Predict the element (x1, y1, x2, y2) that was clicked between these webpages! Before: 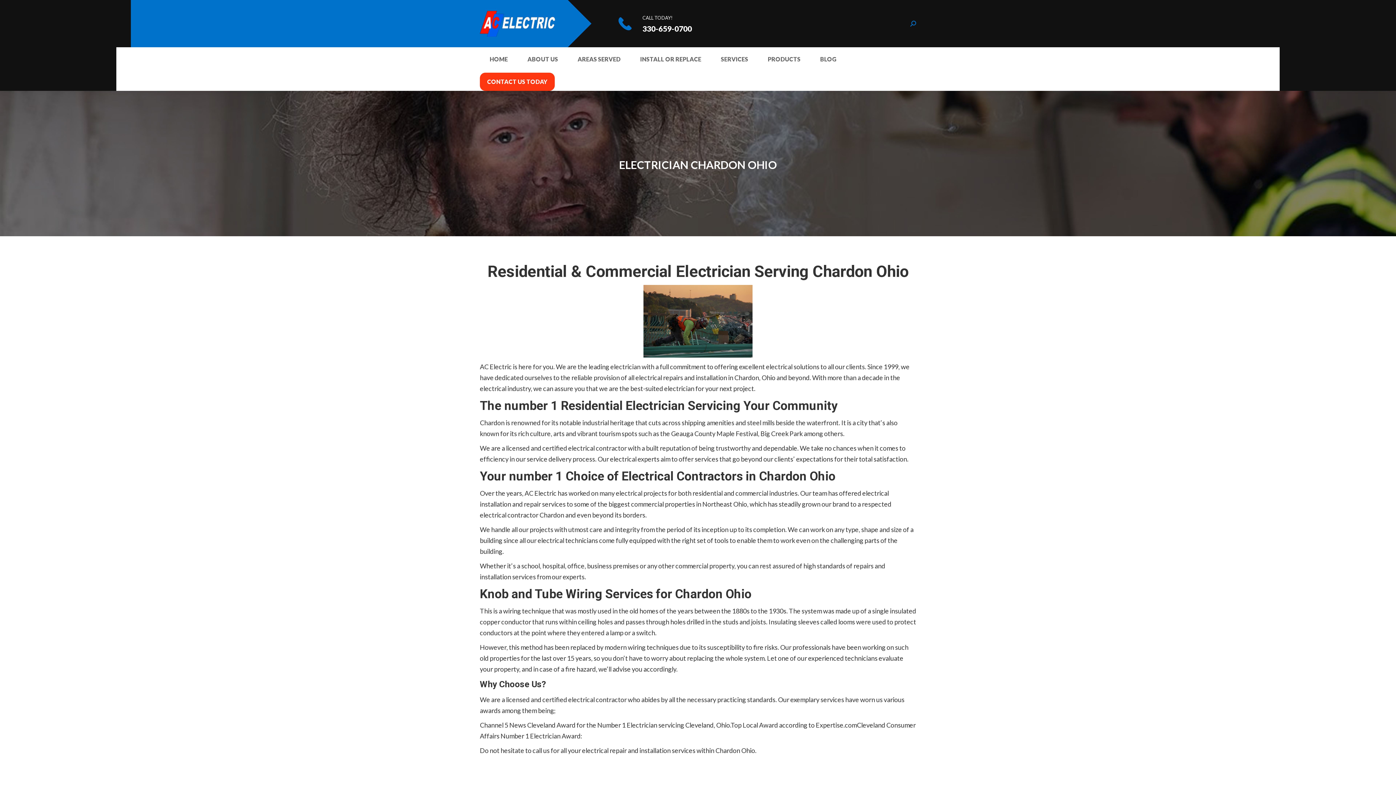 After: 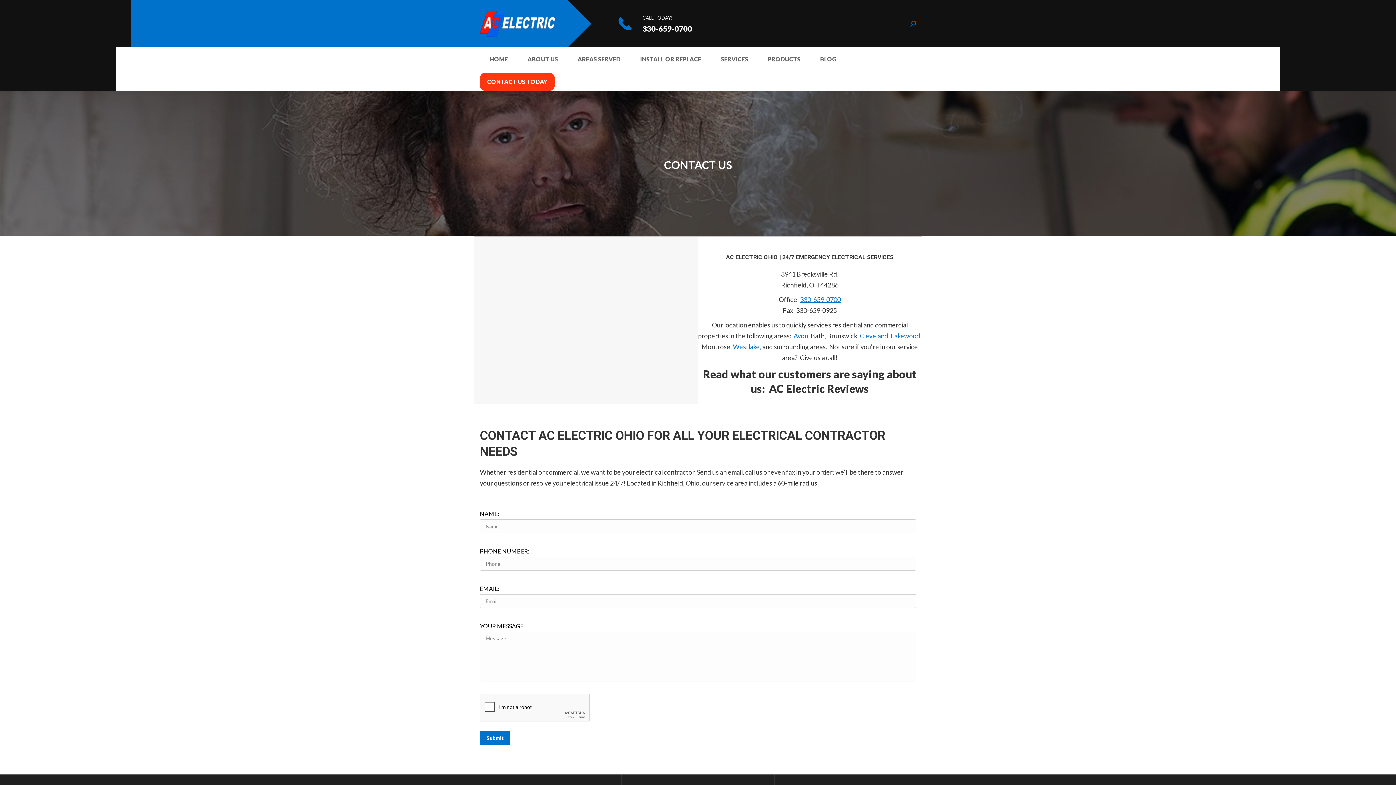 Action: label: CONTACT US TODAY bbox: (480, 72, 554, 90)